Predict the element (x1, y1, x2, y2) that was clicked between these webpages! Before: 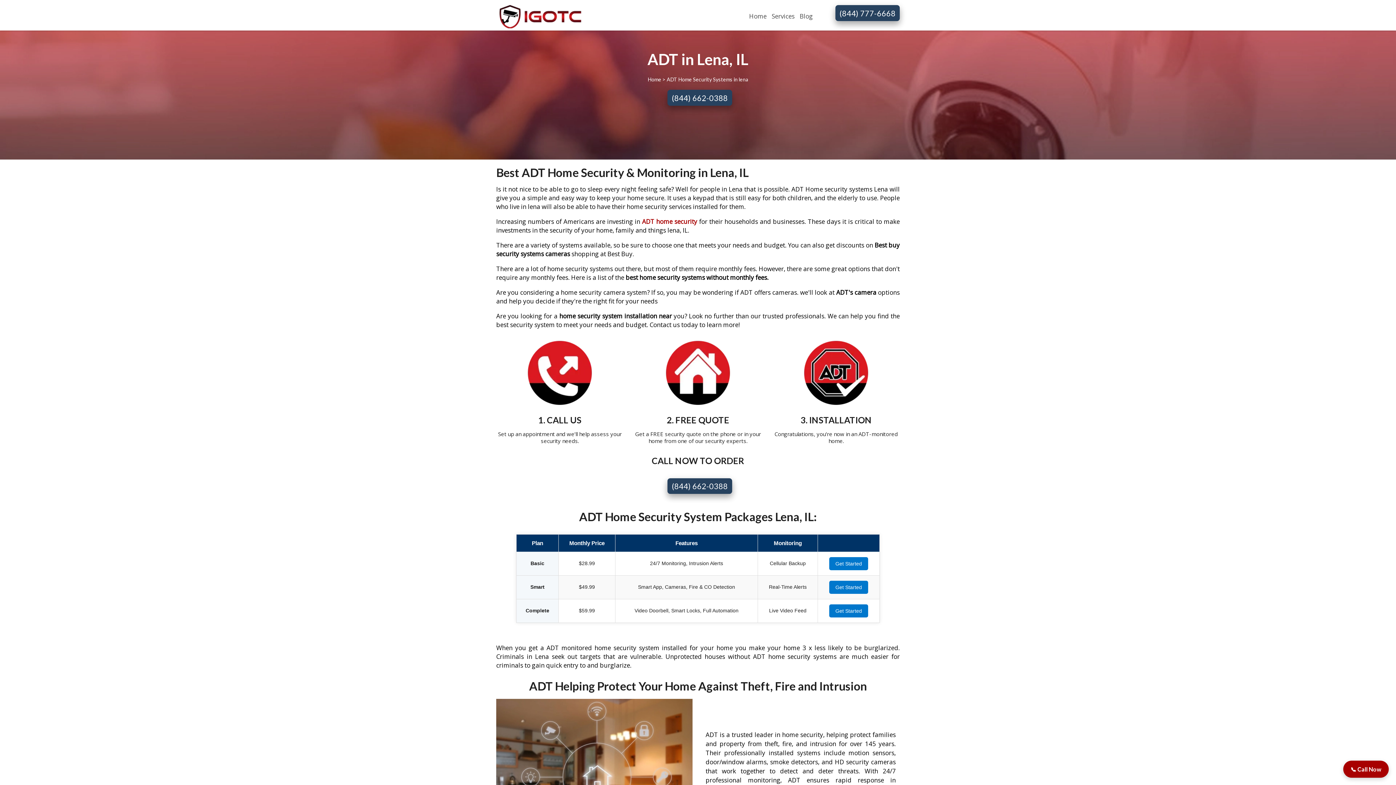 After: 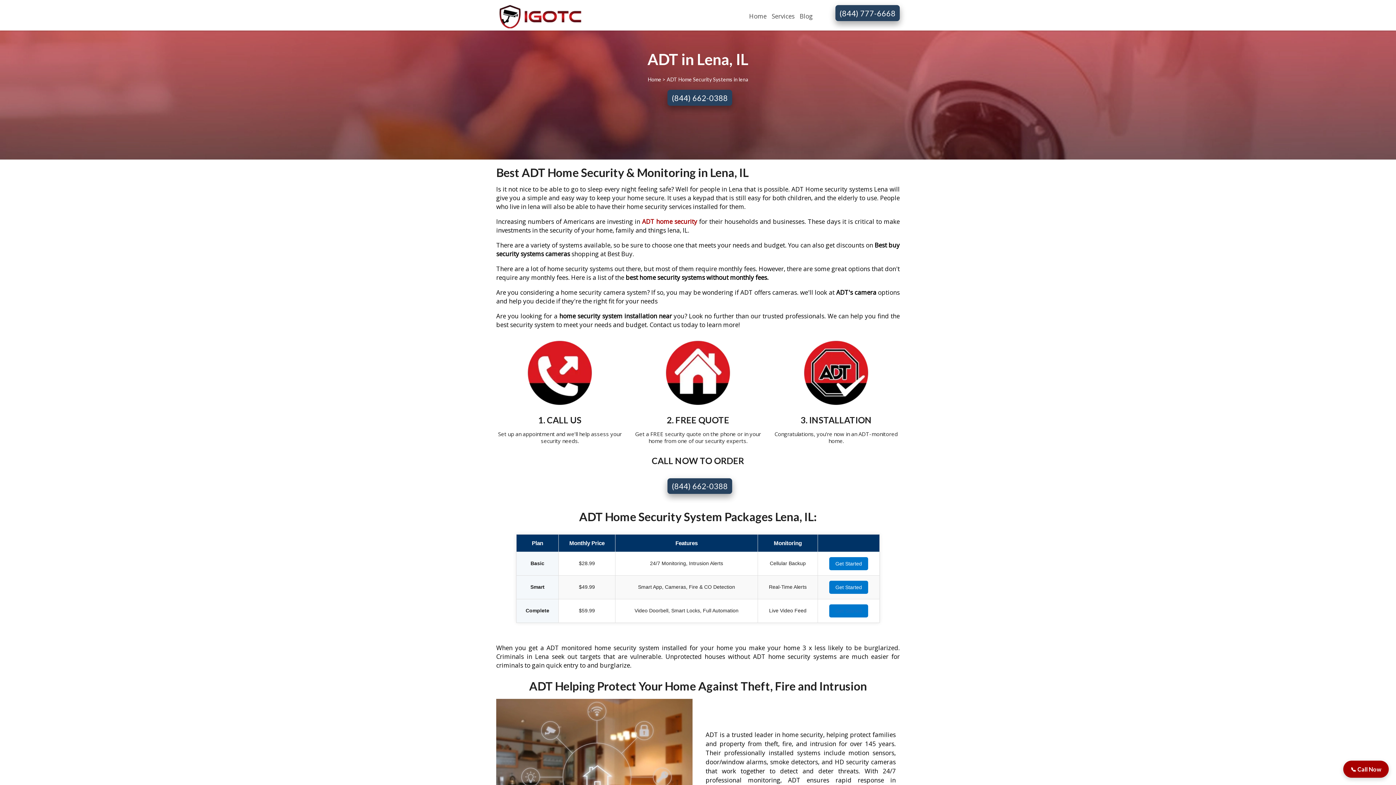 Action: label: Get Started bbox: (829, 604, 868, 617)